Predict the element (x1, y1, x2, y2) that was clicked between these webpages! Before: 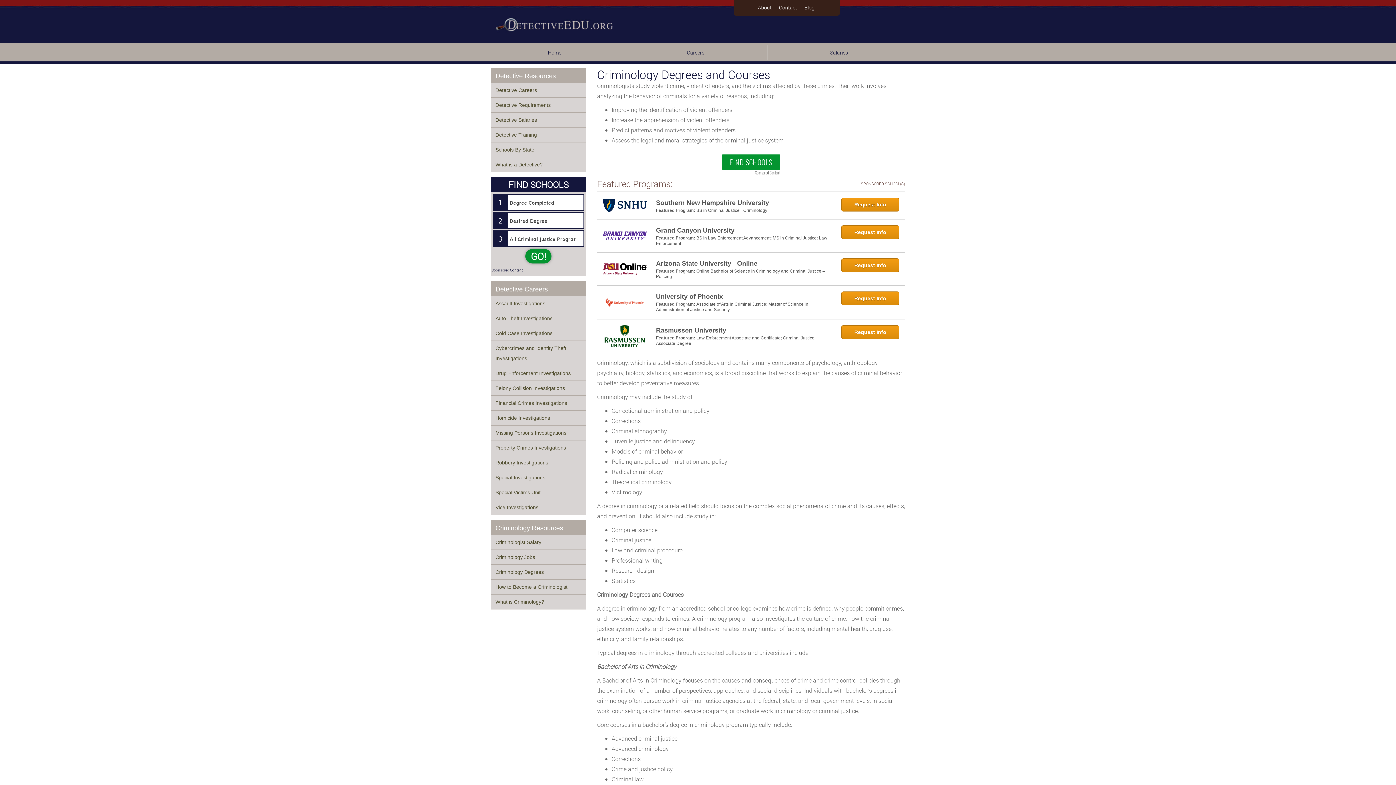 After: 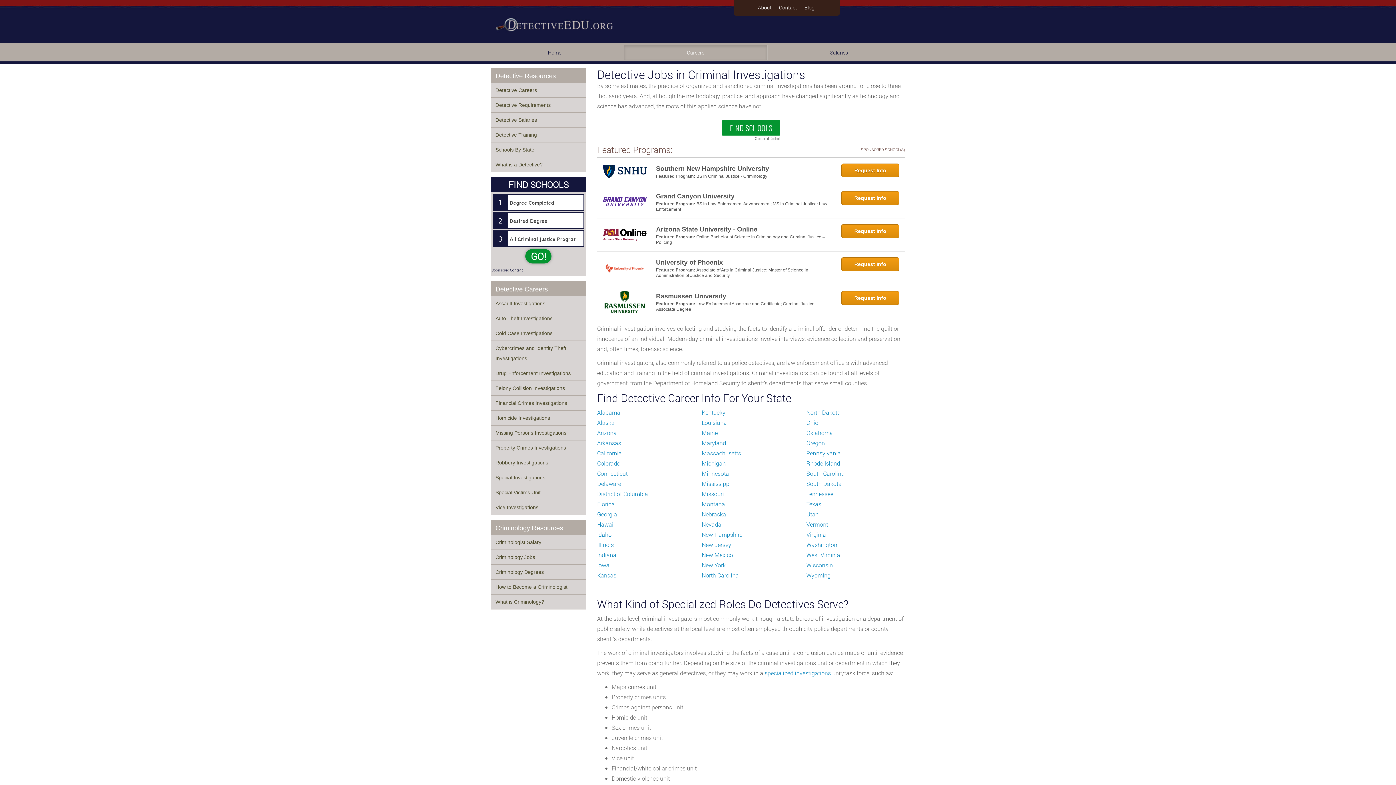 Action: label: Detective Careers bbox: (491, 82, 586, 97)